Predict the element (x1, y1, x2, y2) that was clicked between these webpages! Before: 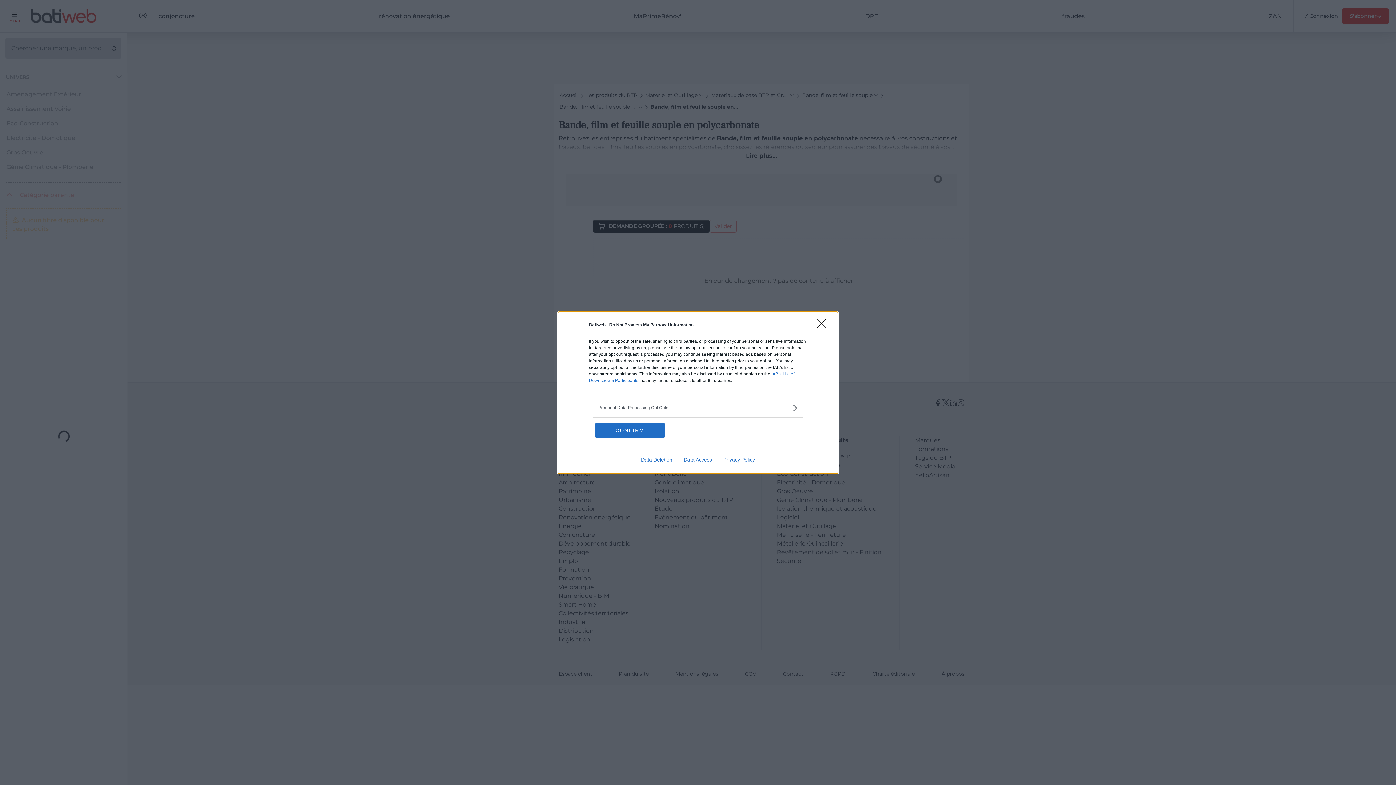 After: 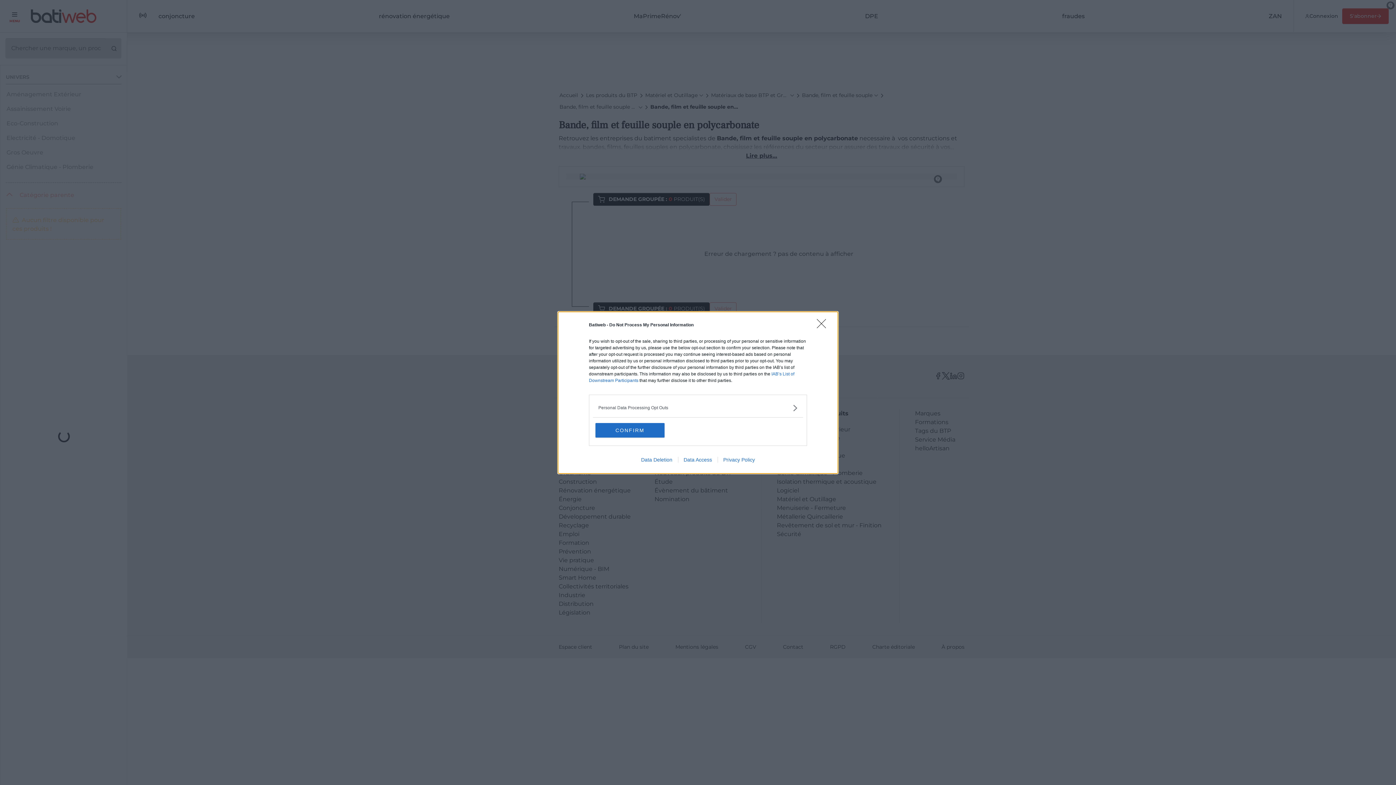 Action: bbox: (678, 456, 717, 462) label: Data Access